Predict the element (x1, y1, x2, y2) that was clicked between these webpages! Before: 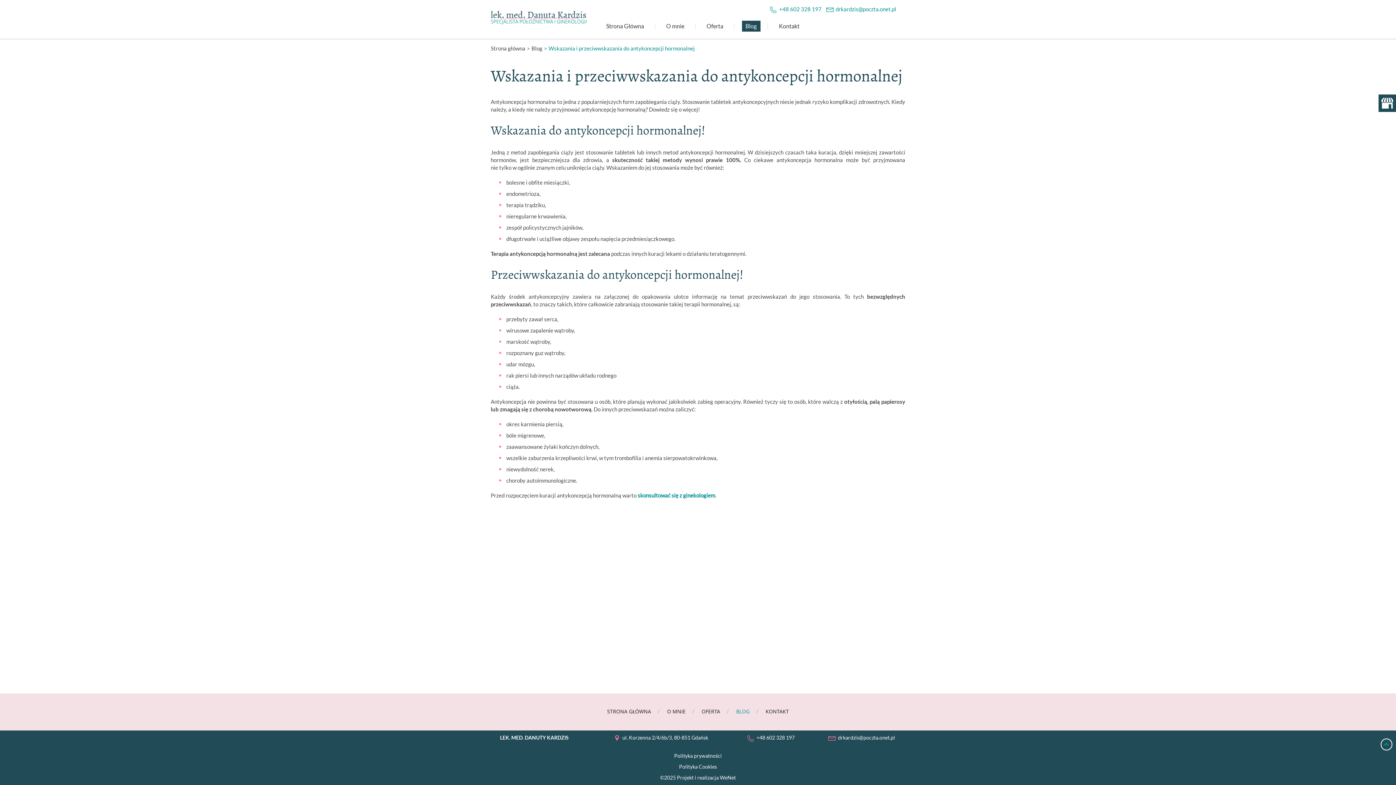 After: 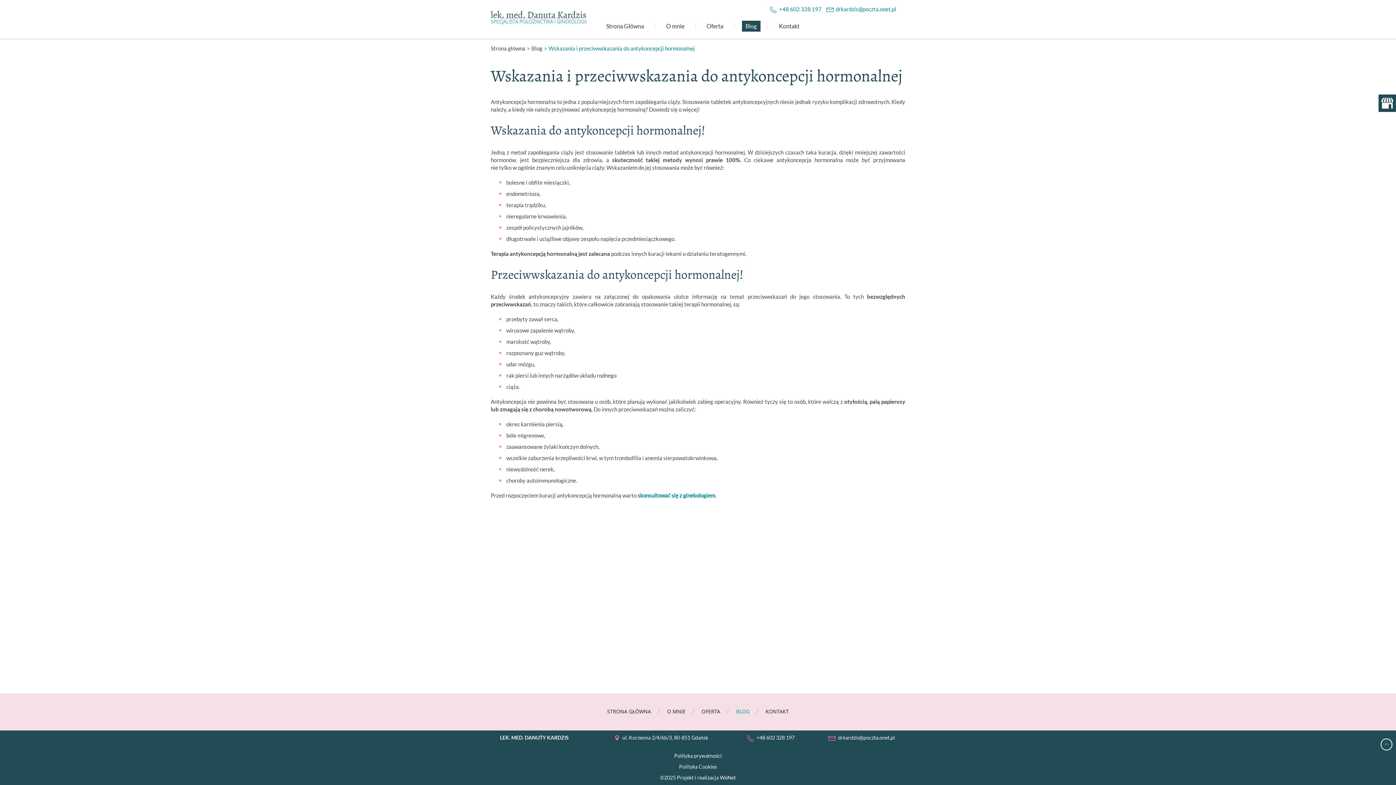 Action: bbox: (1378, 94, 1396, 112)